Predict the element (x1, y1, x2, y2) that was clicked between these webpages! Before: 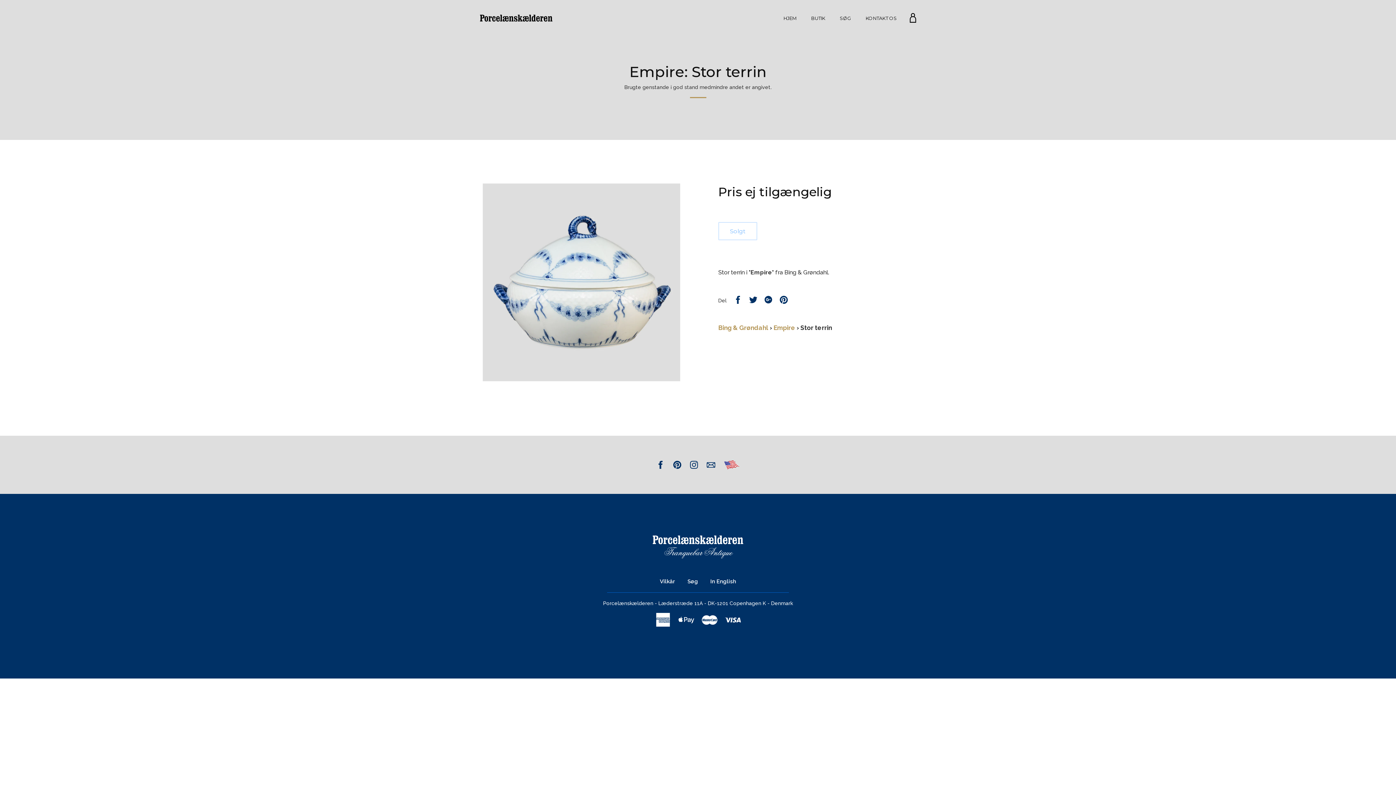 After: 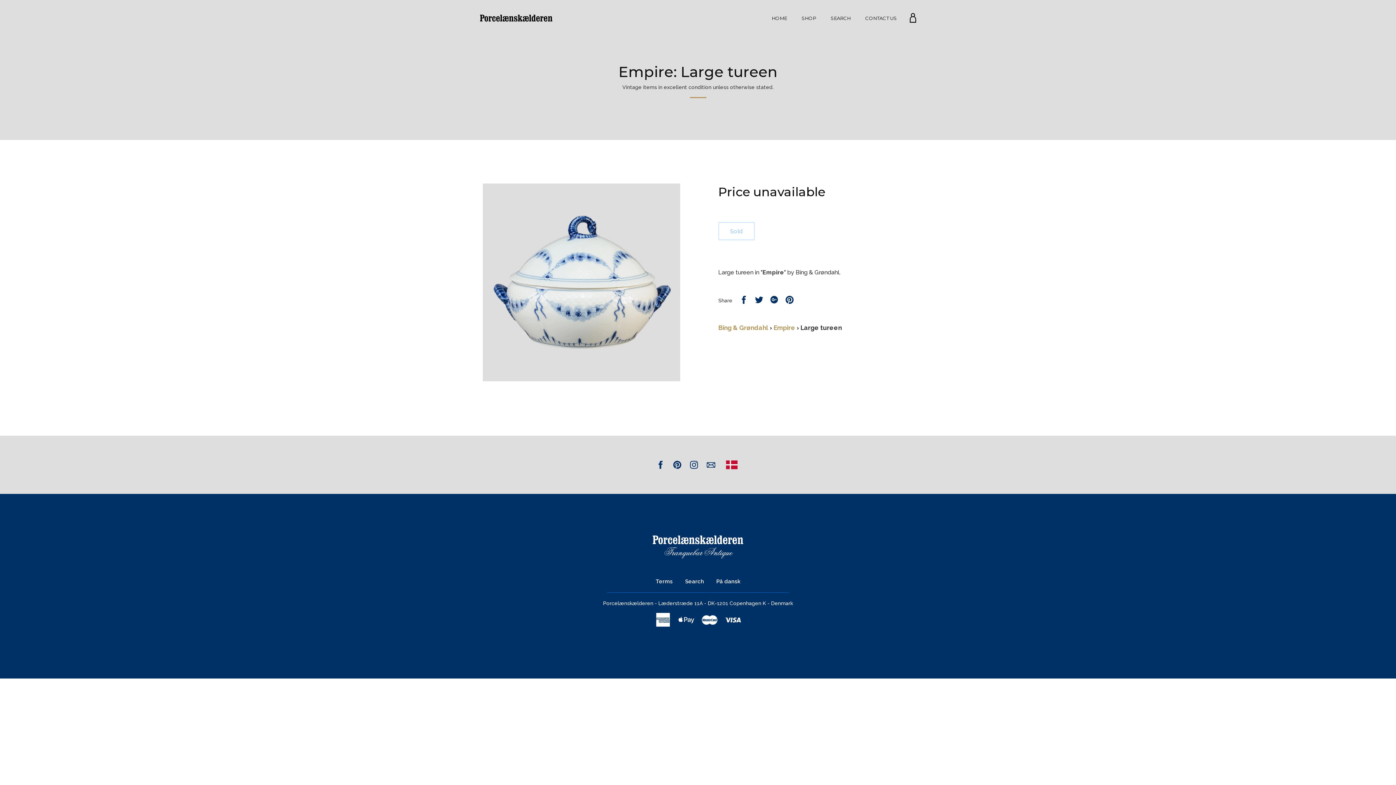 Action: label: In English bbox: (710, 578, 736, 585)